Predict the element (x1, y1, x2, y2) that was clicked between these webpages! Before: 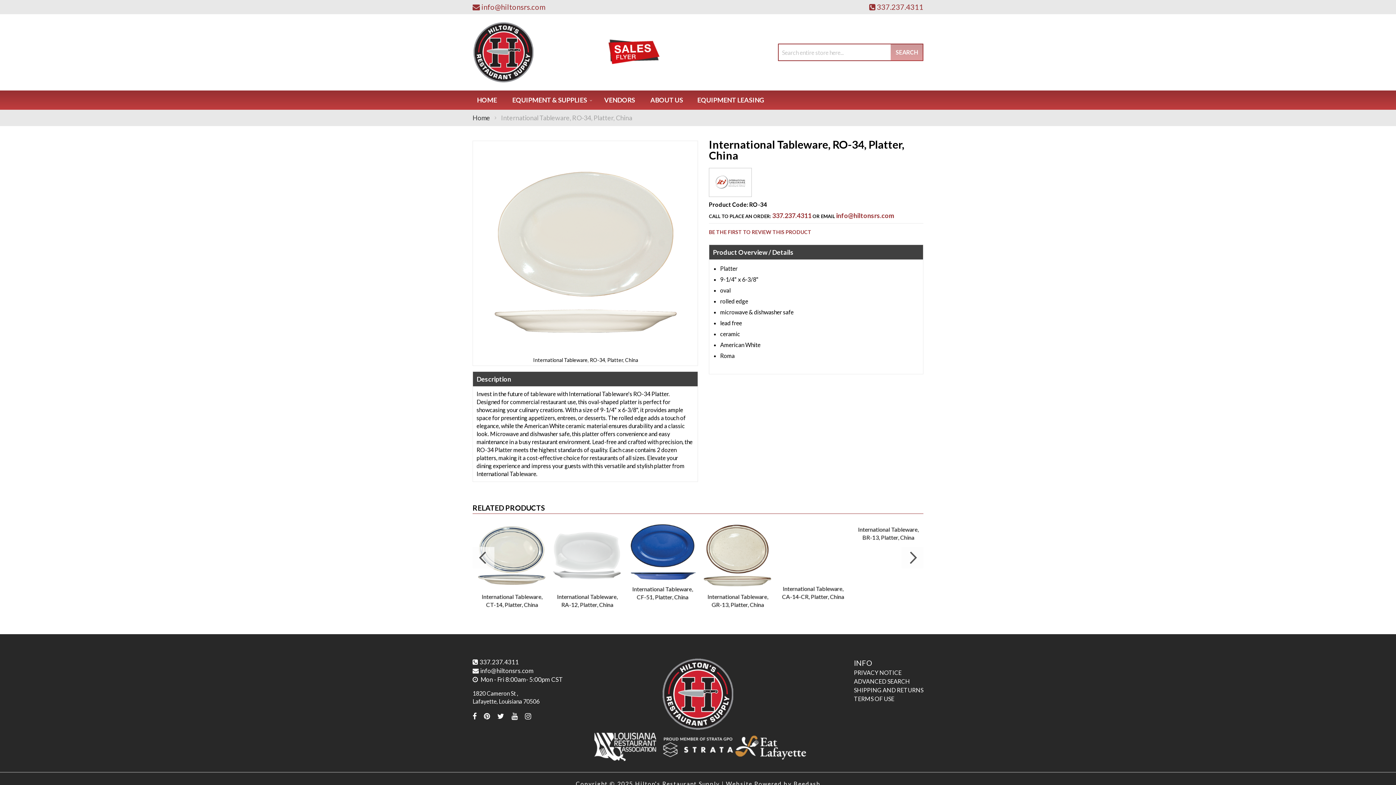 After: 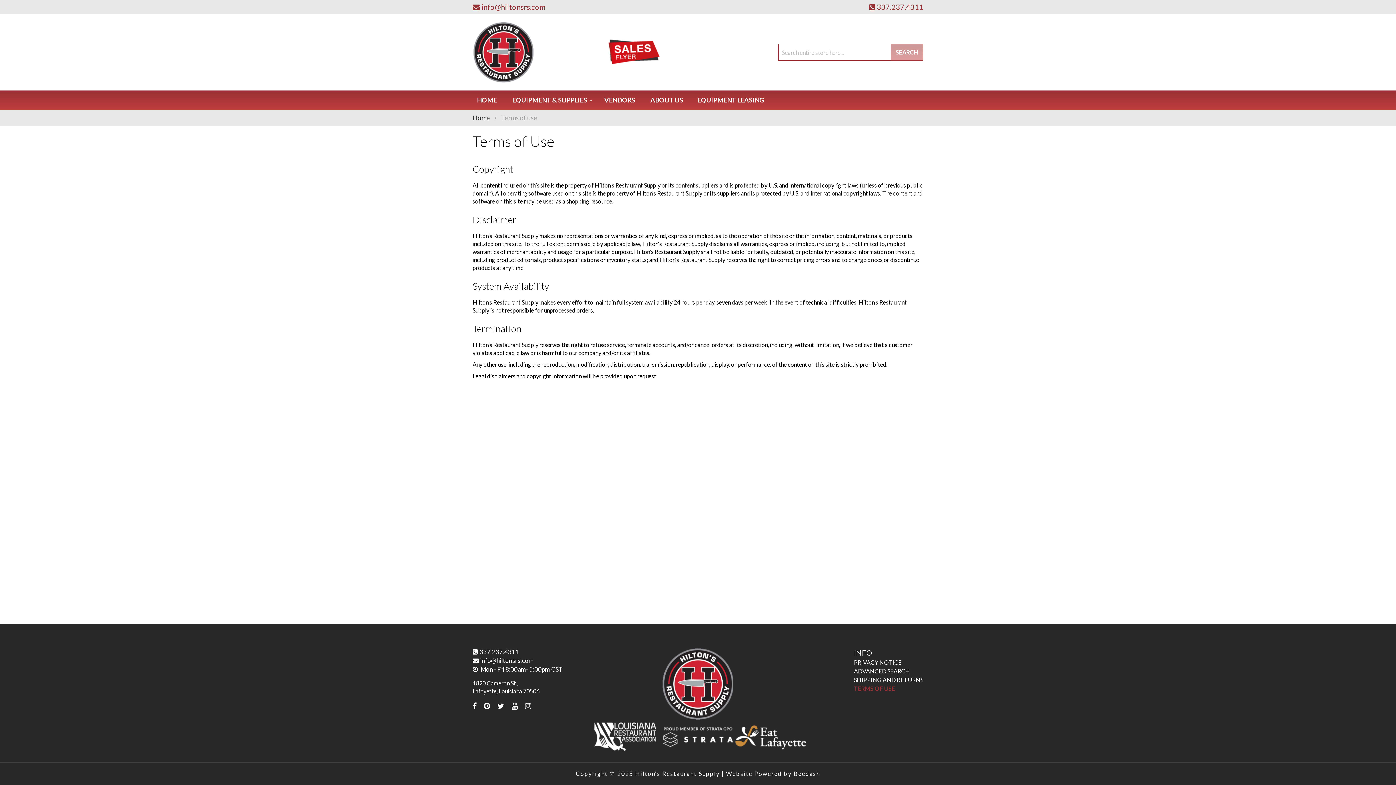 Action: label: TERMS OF USE bbox: (854, 695, 894, 702)